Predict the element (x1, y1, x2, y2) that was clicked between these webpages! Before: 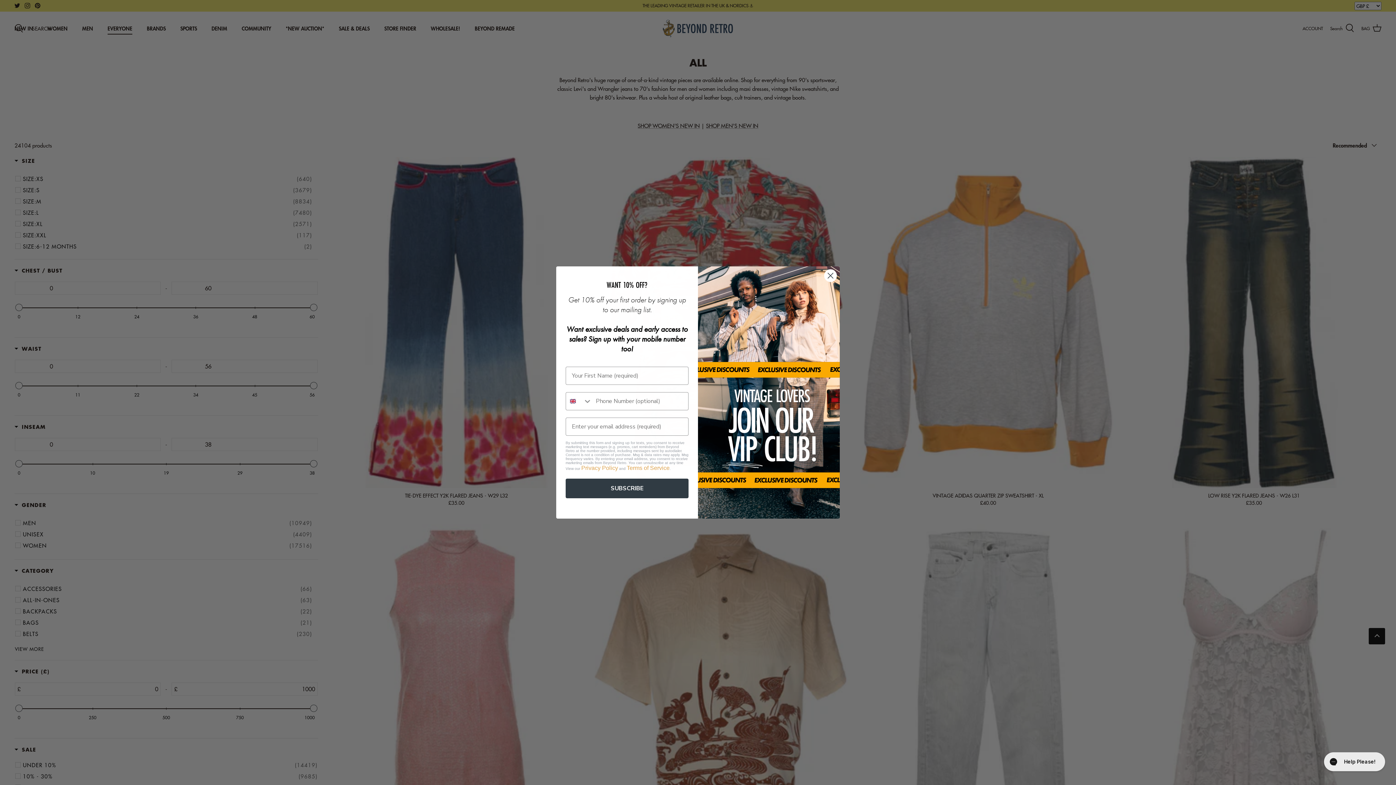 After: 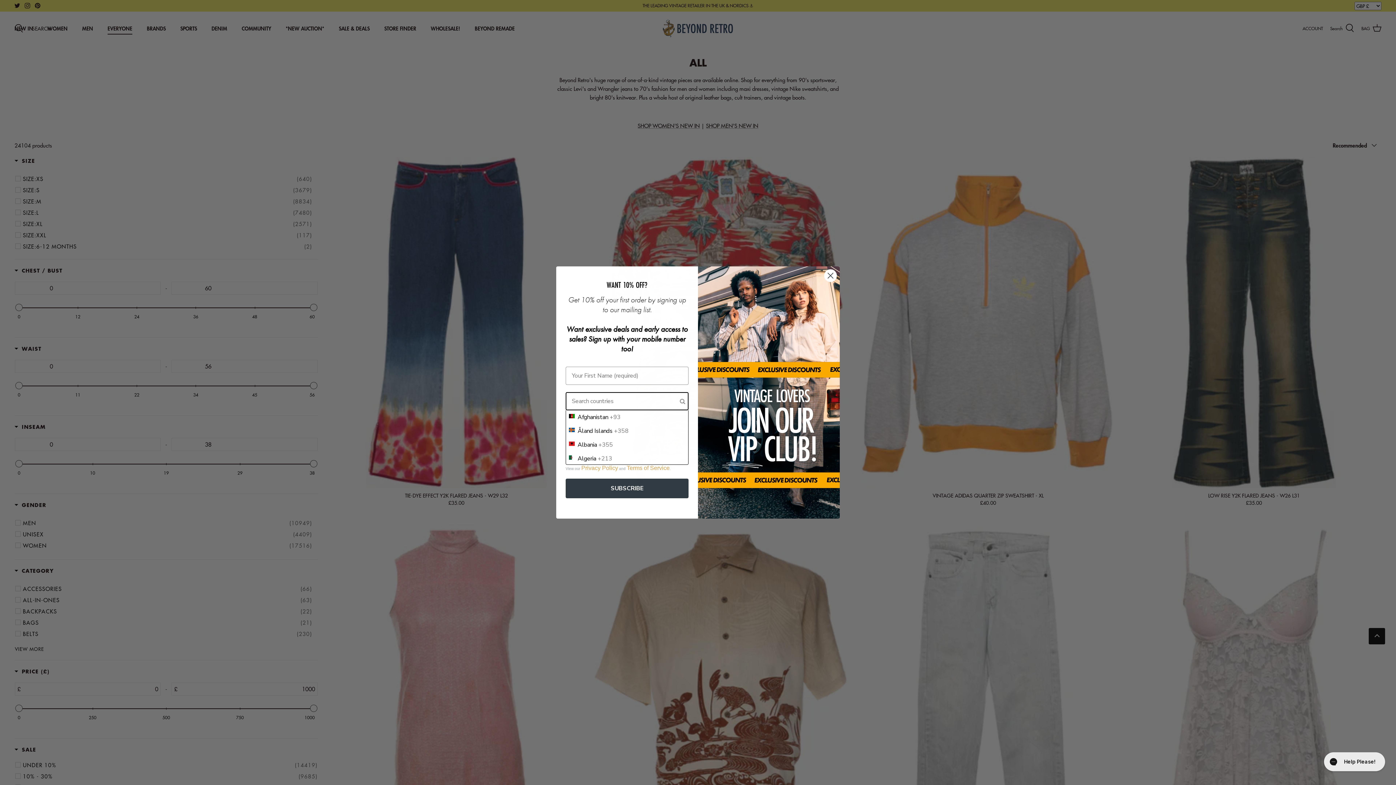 Action: label: Search Countries bbox: (566, 414, 592, 431)